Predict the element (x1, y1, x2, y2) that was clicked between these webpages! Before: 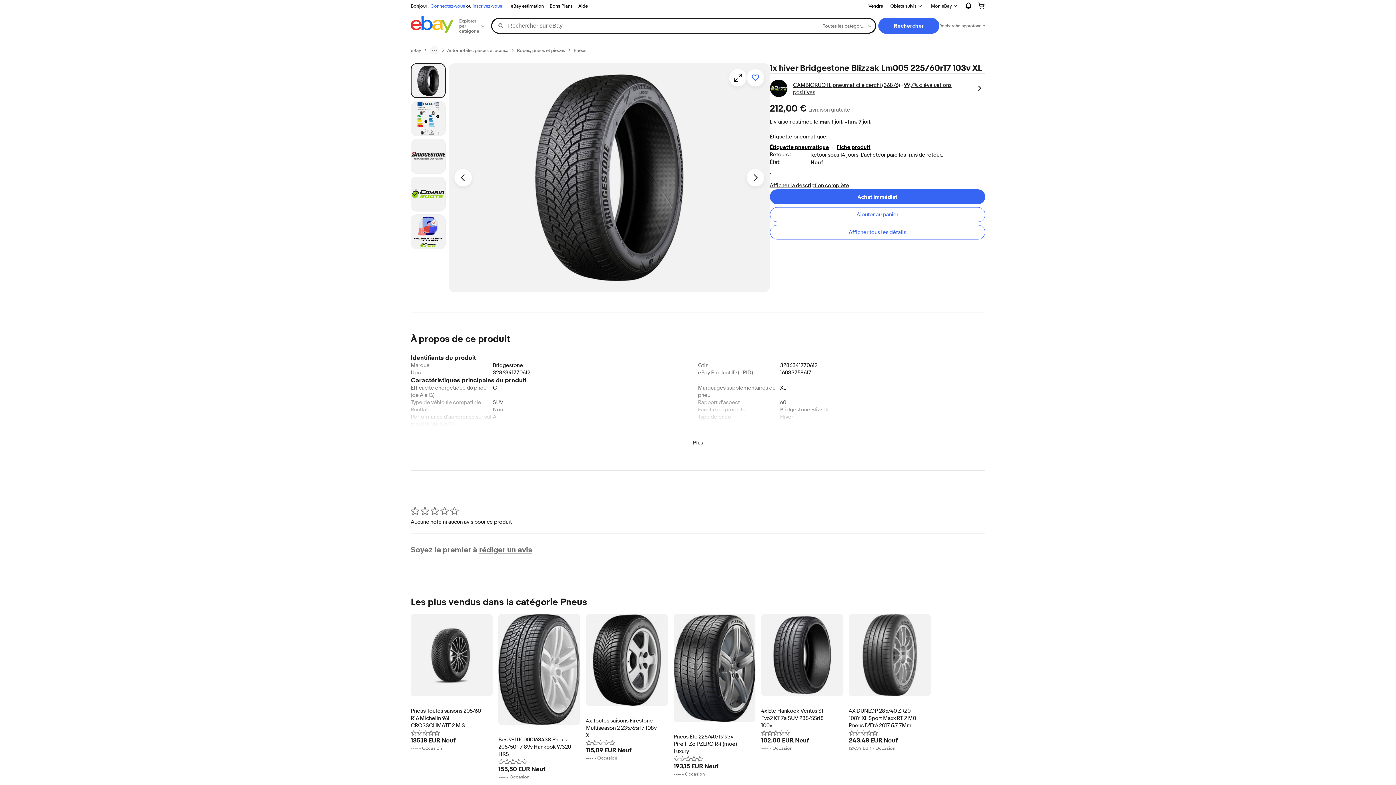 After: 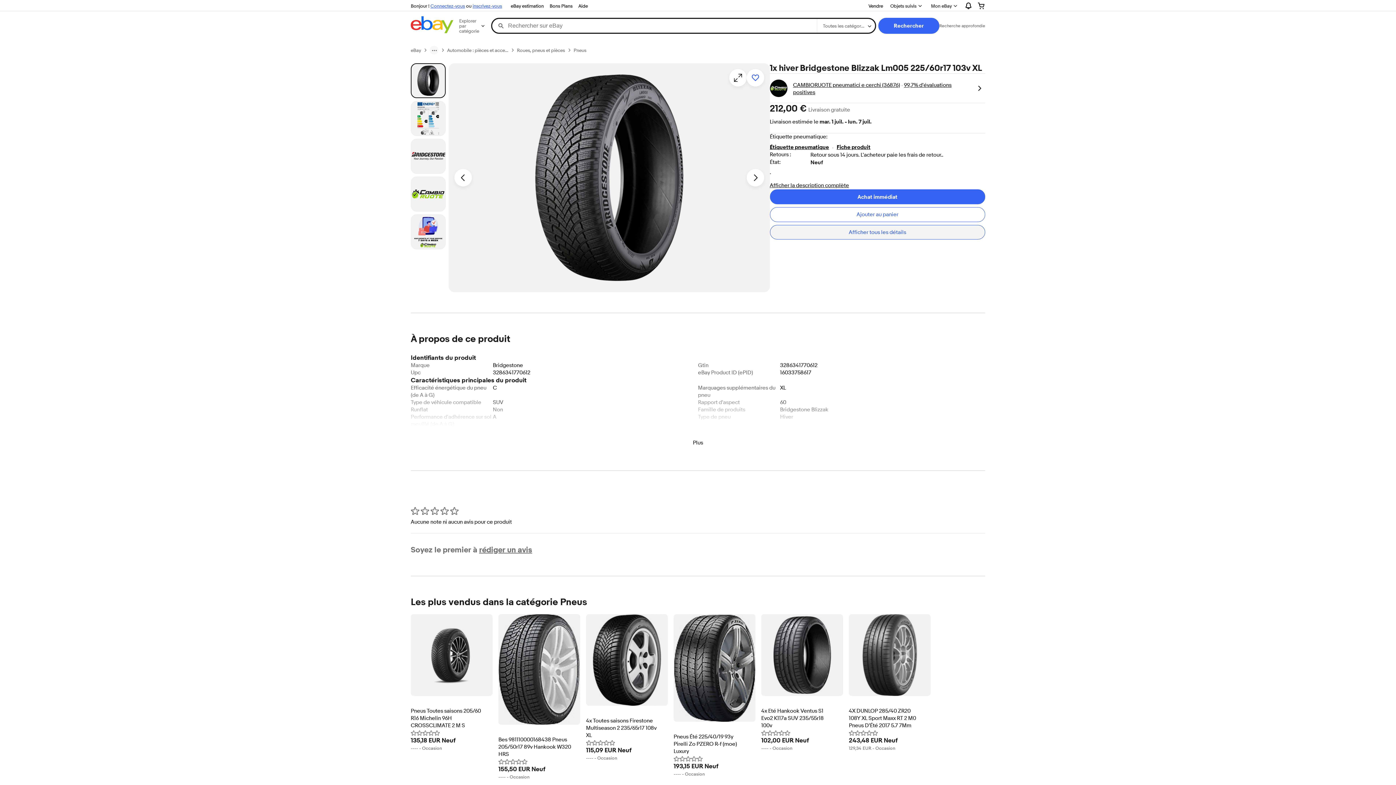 Action: bbox: (770, 225, 985, 239) label: Afficher tous les détails